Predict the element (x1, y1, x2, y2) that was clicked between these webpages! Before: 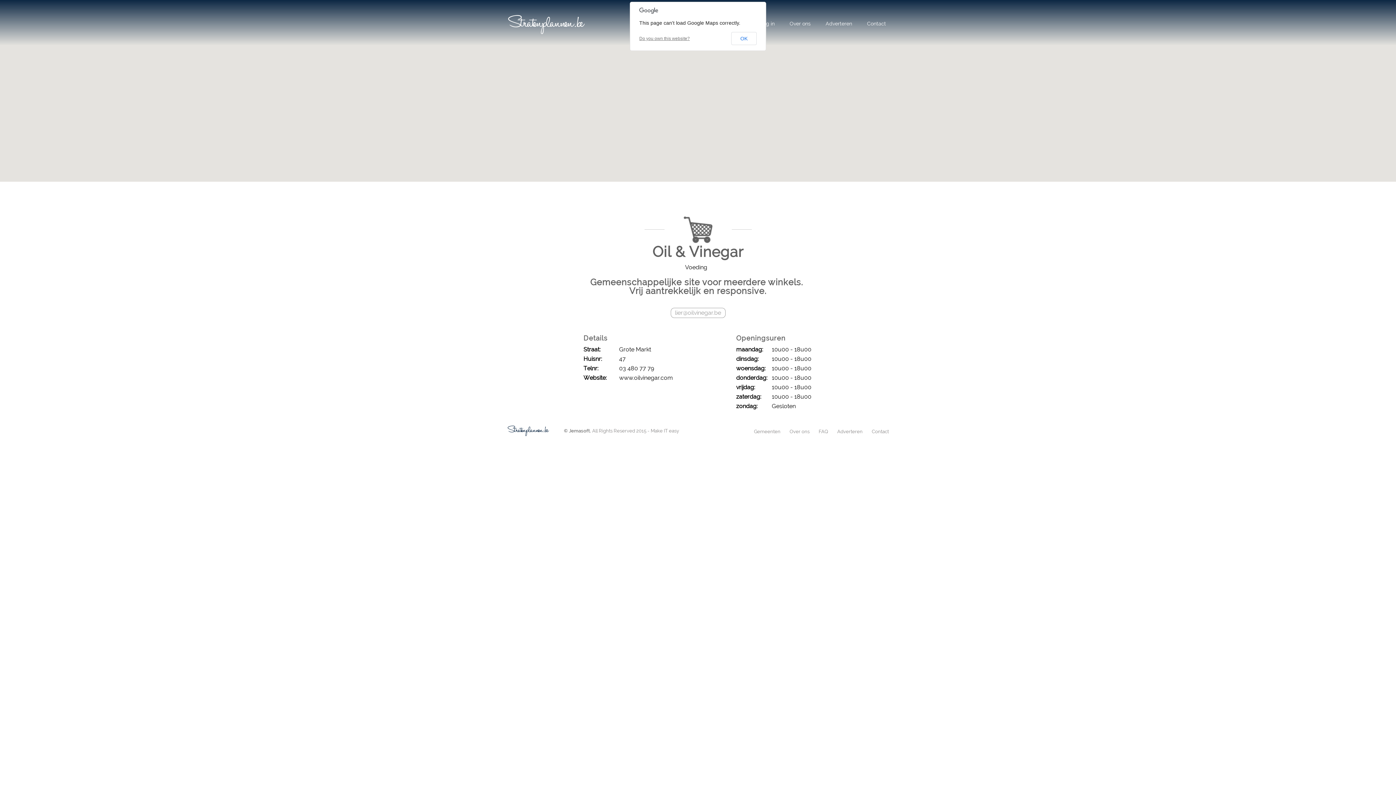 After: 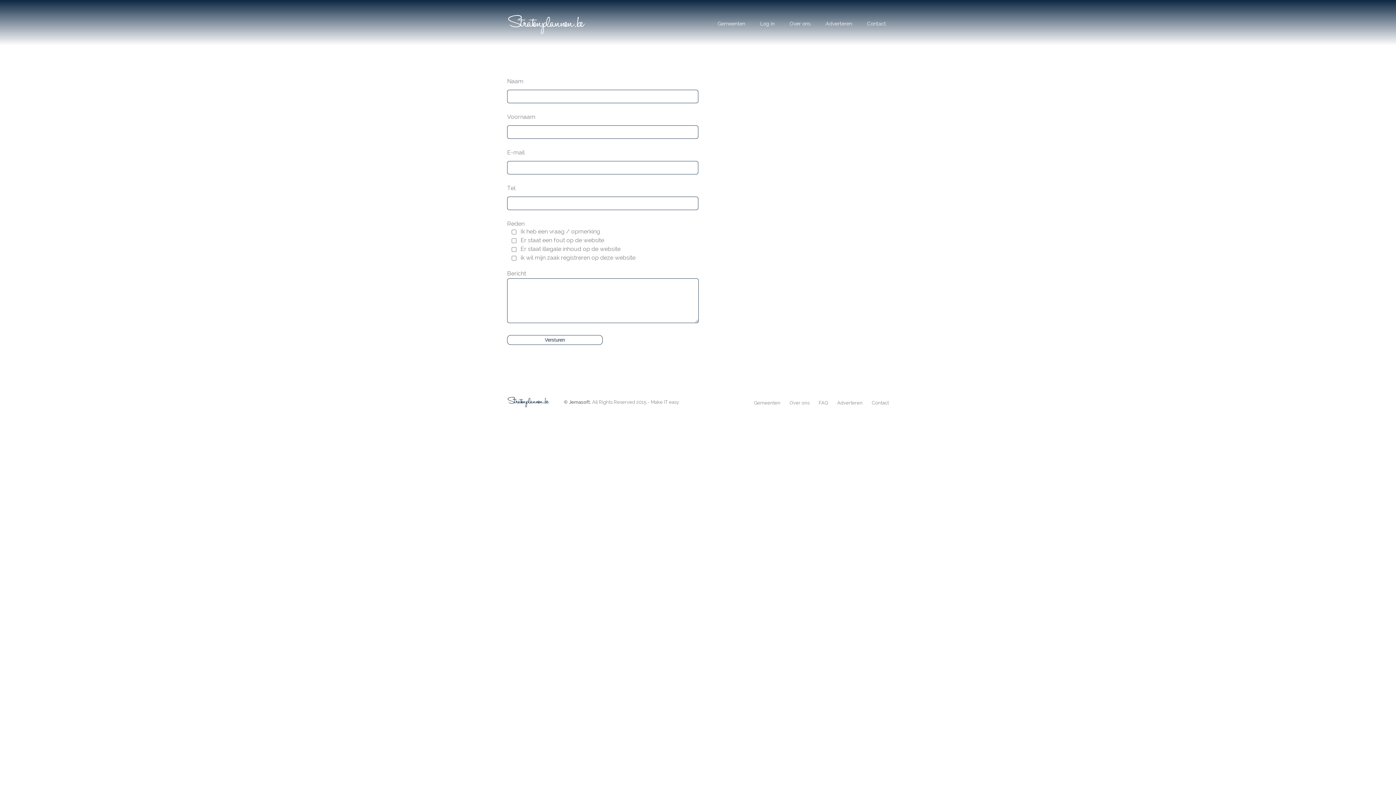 Action: label: Contact bbox: (872, 429, 889, 434)